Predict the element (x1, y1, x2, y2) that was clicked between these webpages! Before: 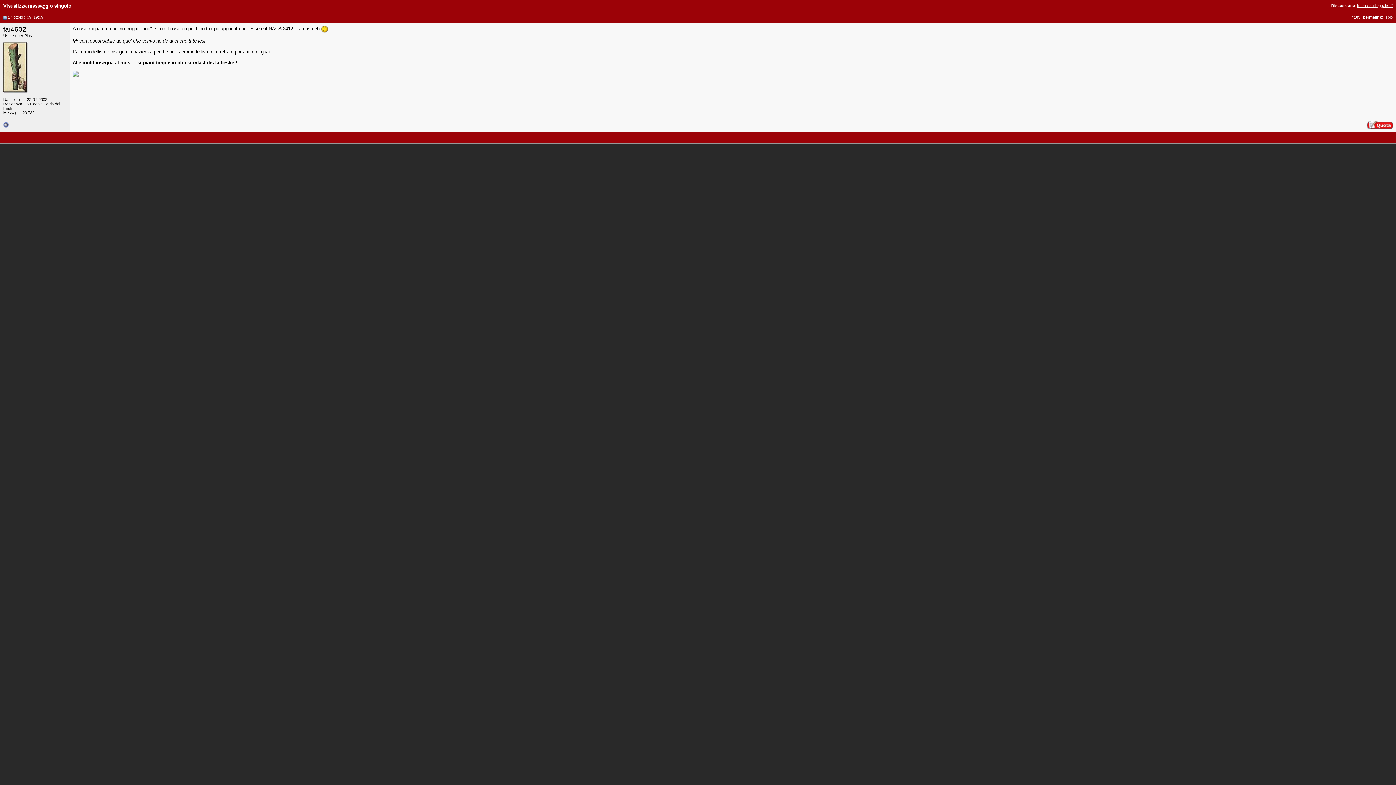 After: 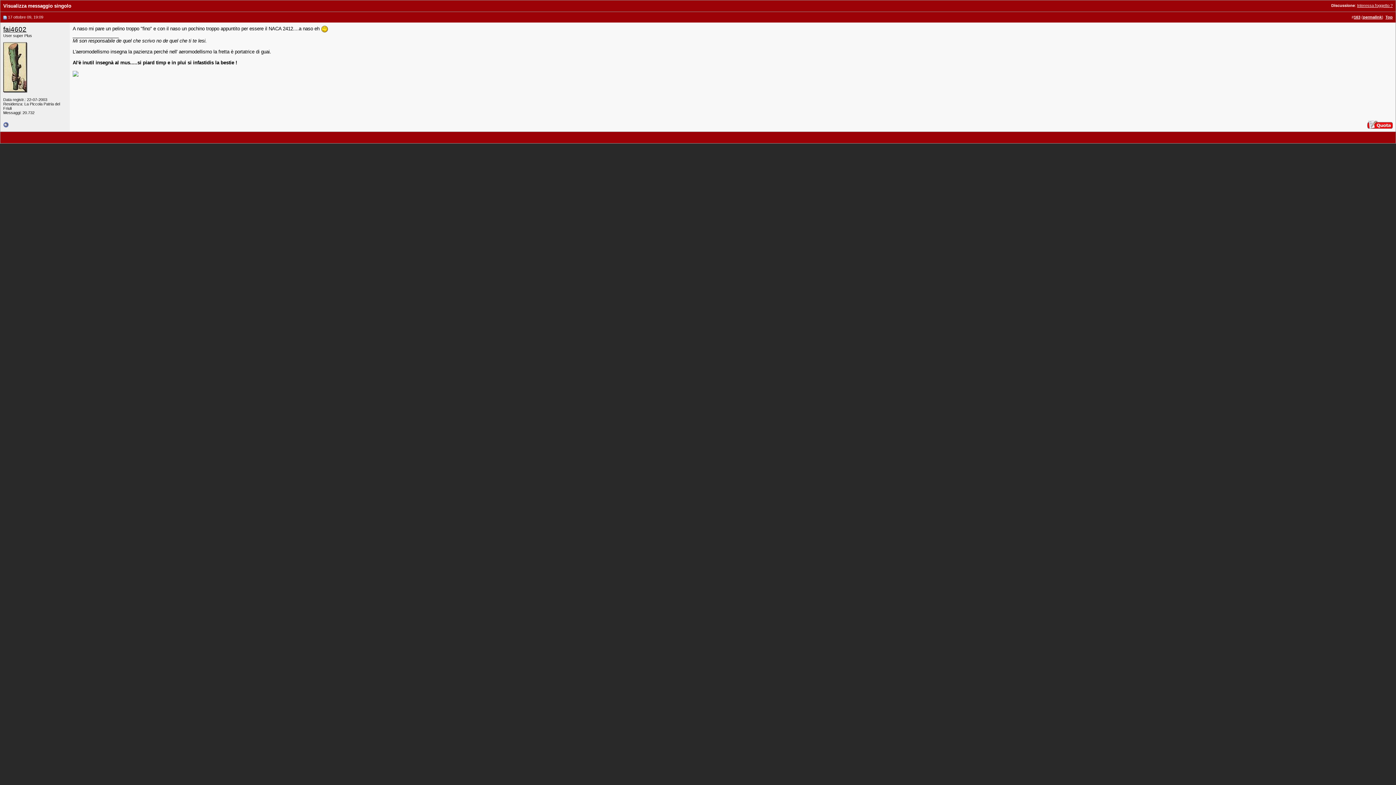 Action: bbox: (3, 14, 6, 19)